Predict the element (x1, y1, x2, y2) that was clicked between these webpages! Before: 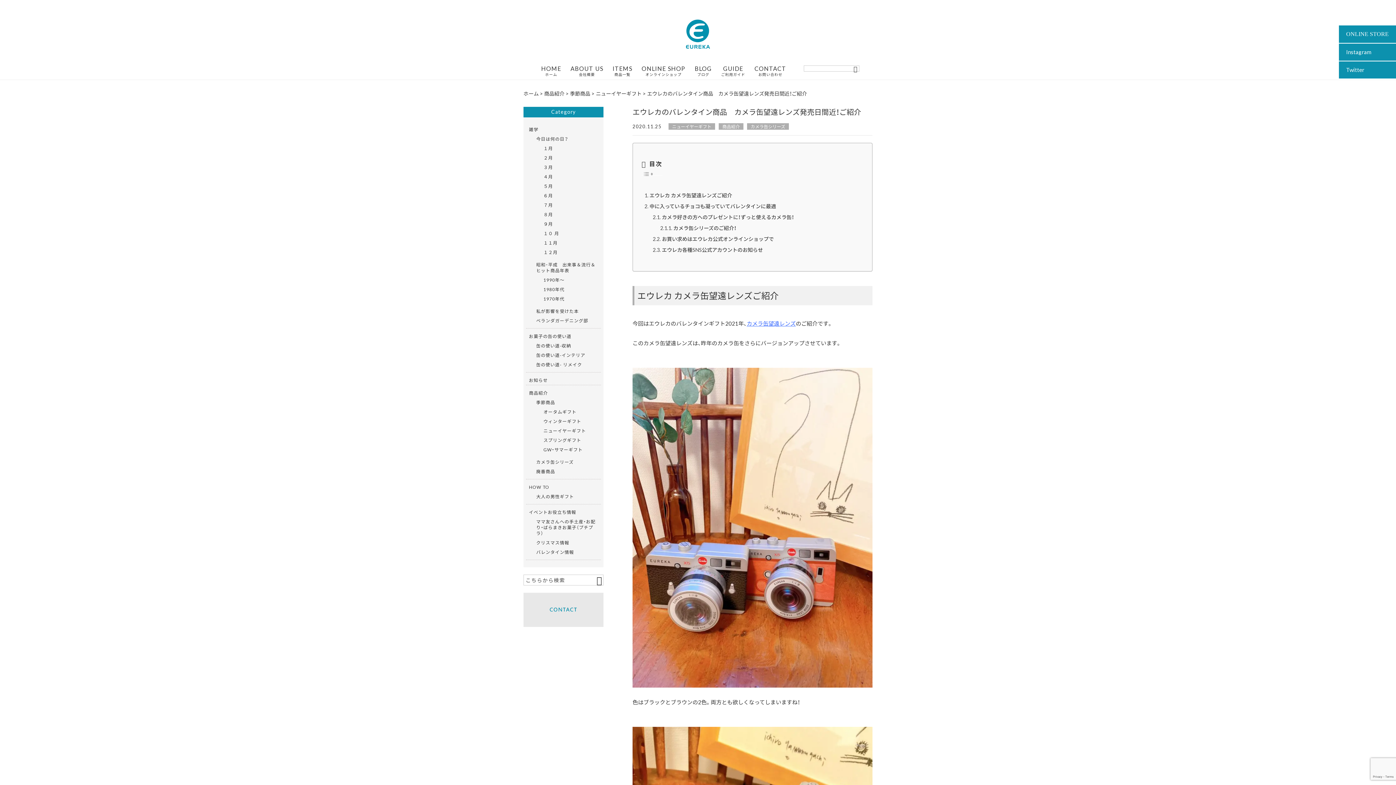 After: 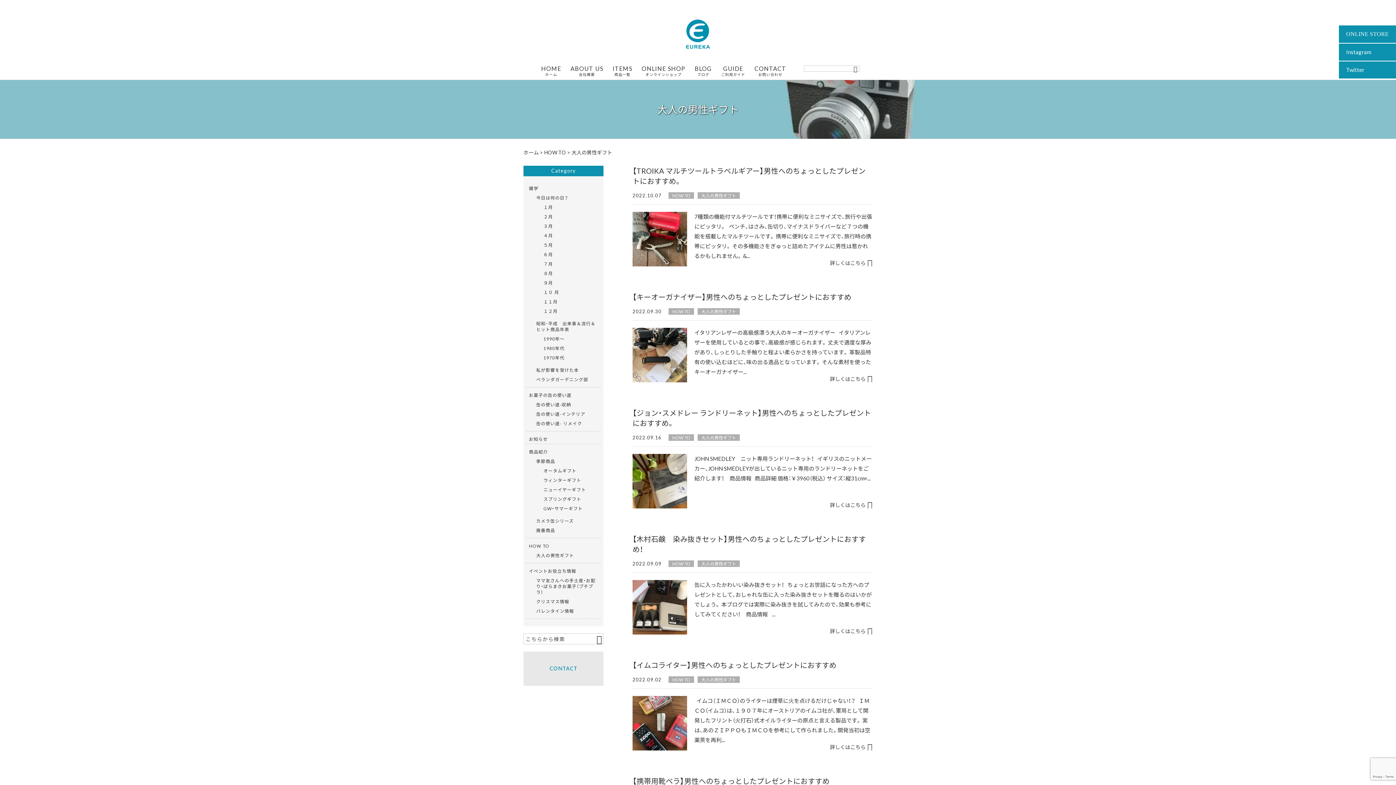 Action: label: 大人の男性ギフト bbox: (536, 492, 598, 501)